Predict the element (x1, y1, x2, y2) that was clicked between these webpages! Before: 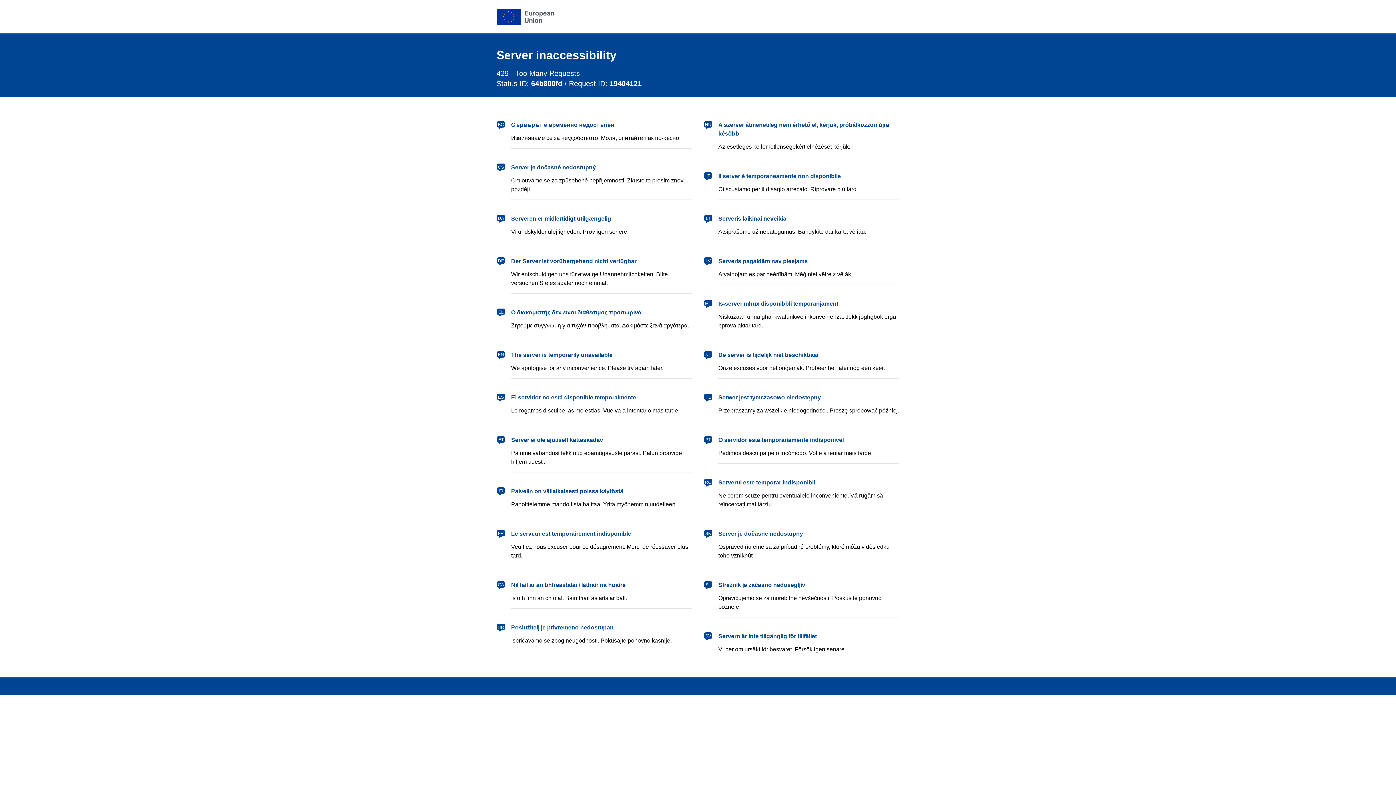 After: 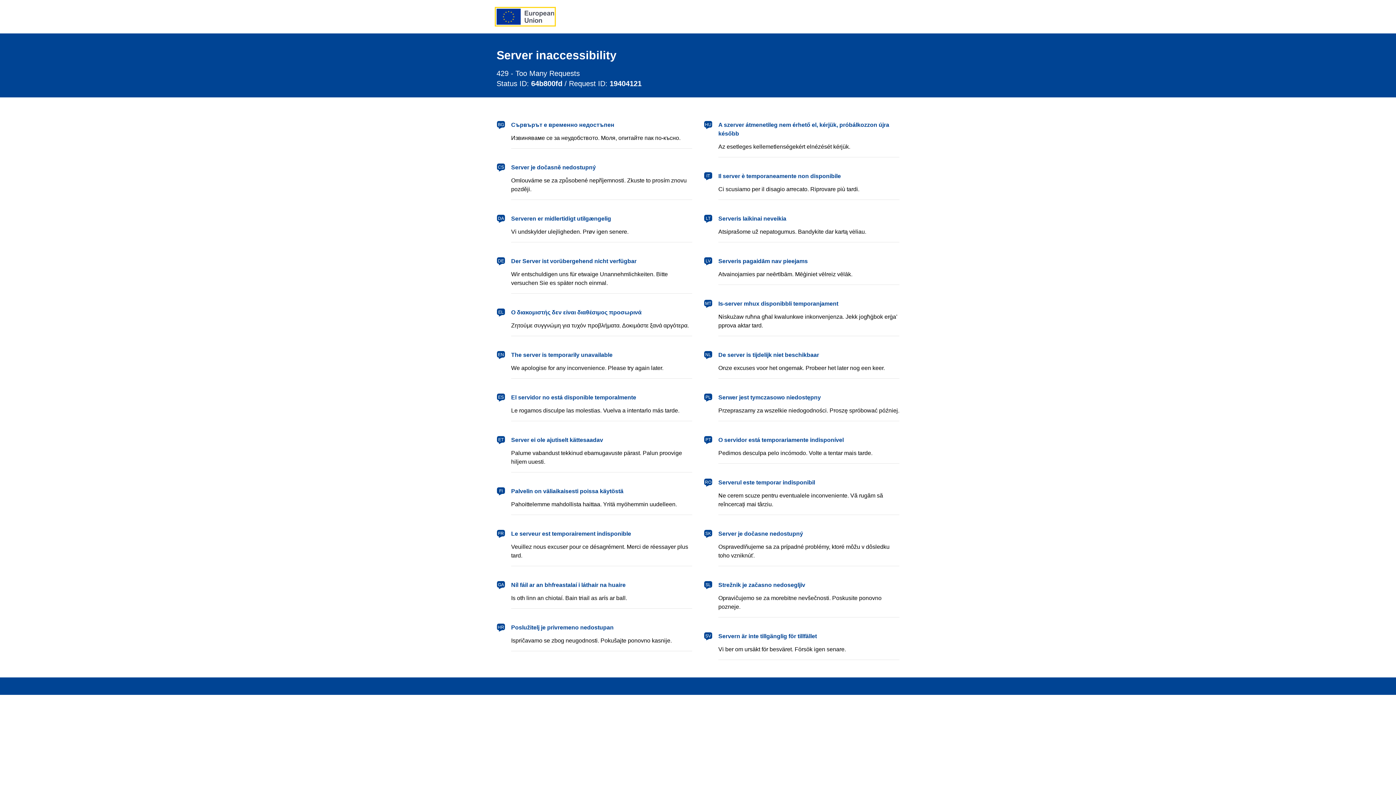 Action: label: European Union bbox: (496, 8, 554, 24)